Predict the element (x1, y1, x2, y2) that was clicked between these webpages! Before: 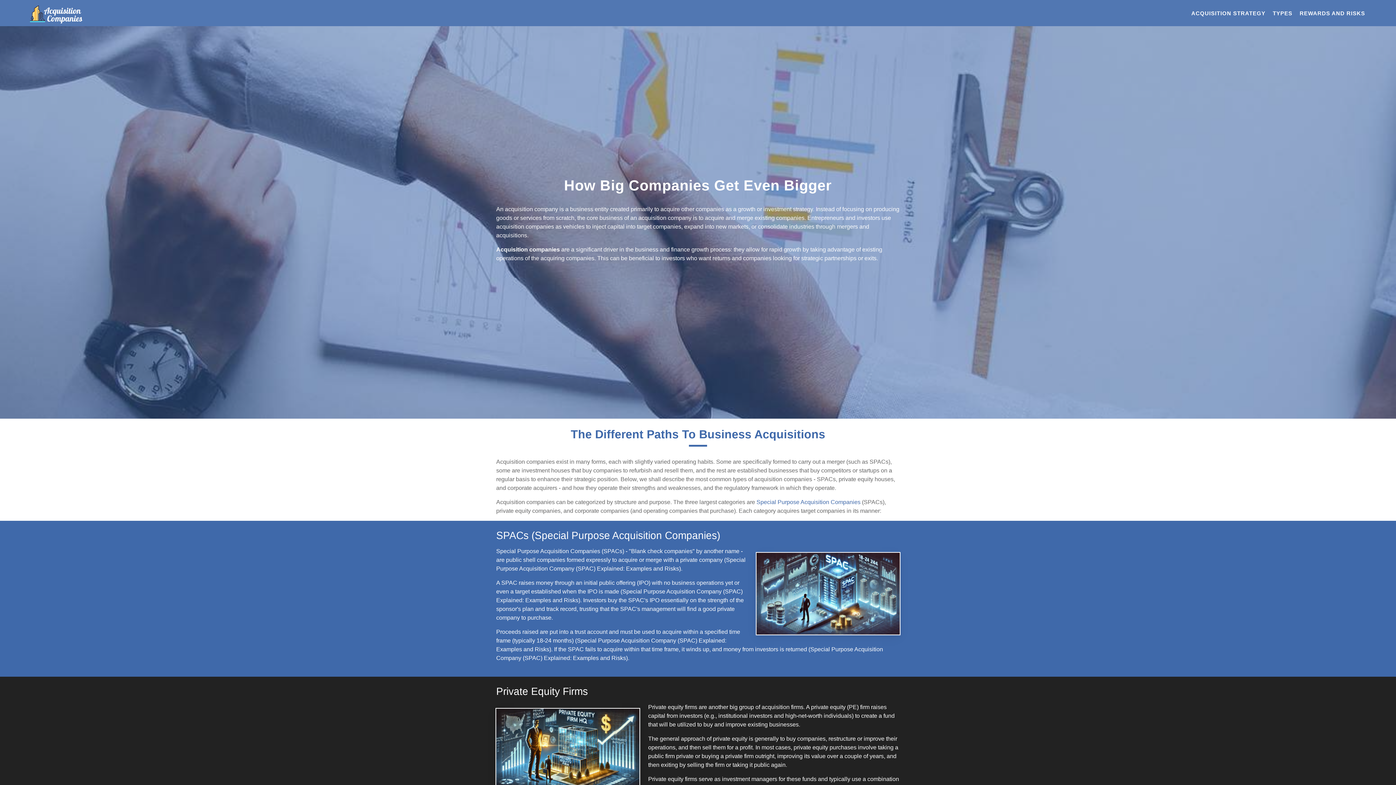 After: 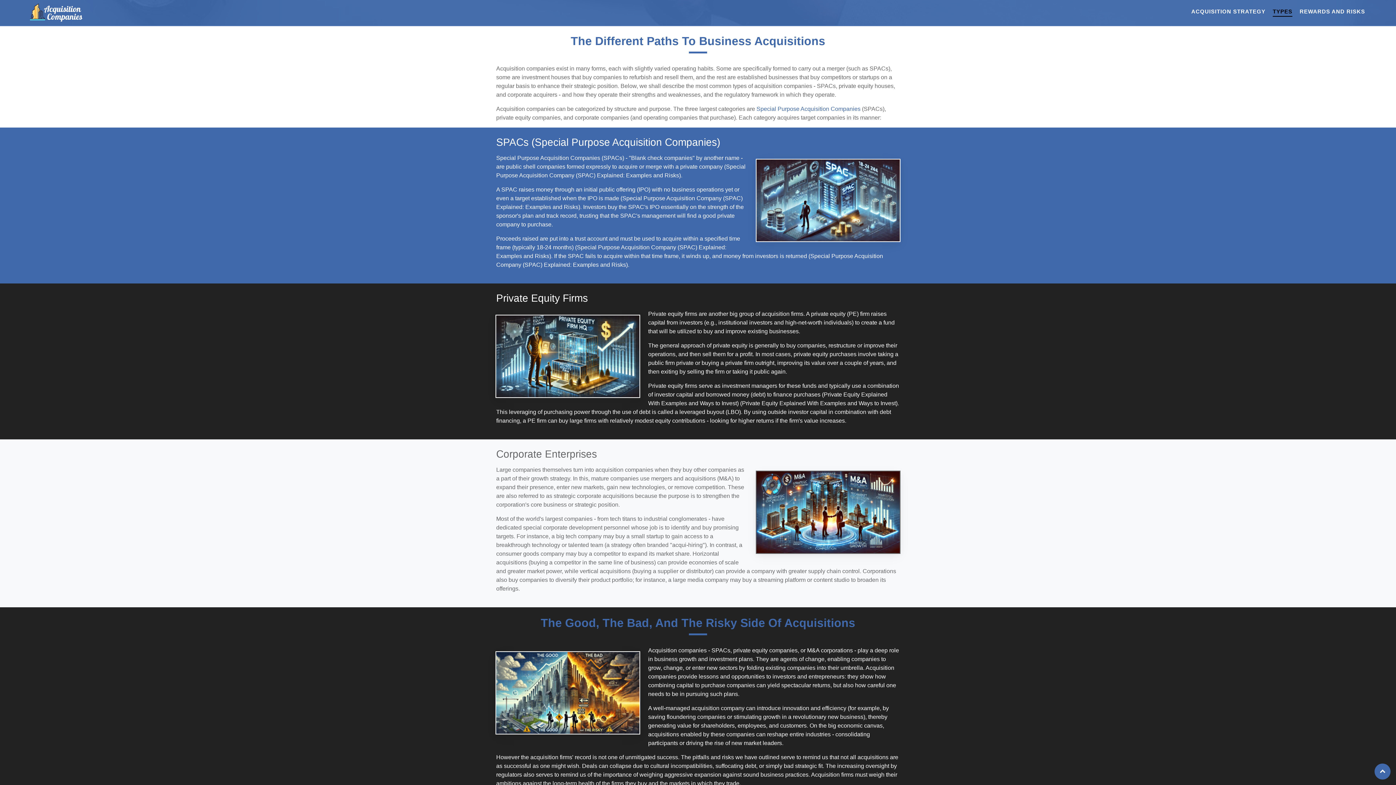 Action: label: TYPES bbox: (1273, 9, 1292, 18)